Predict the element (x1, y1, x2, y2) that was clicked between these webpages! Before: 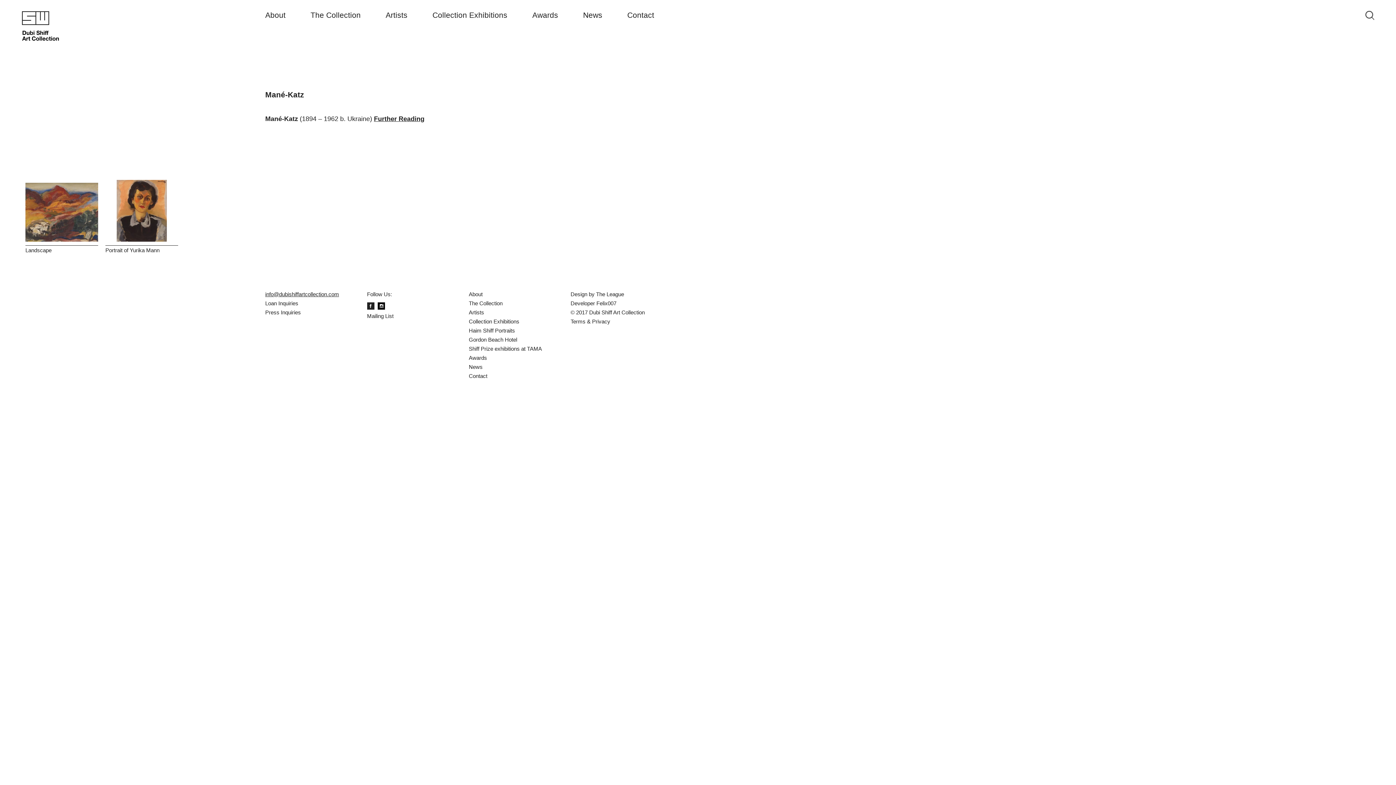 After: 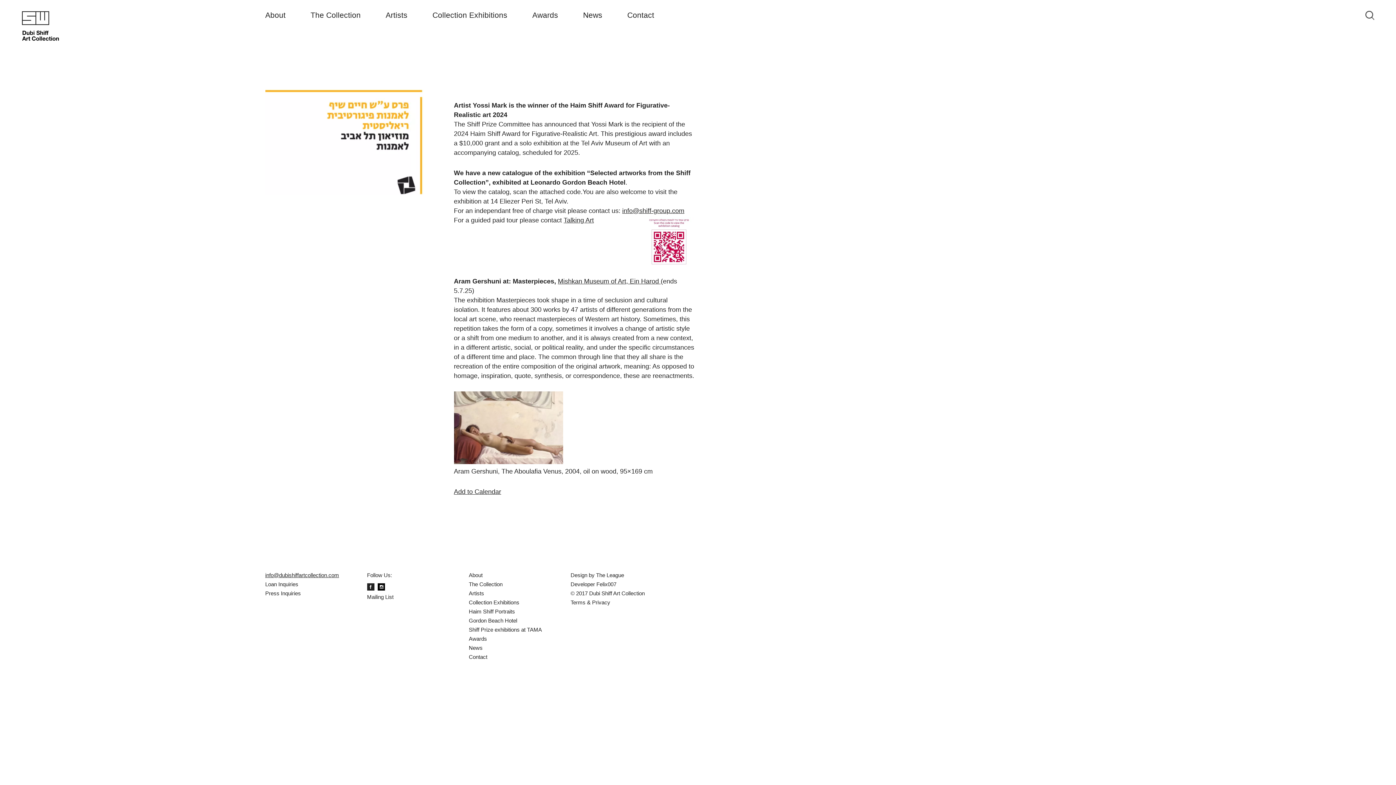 Action: bbox: (583, 10, 602, 19) label: News